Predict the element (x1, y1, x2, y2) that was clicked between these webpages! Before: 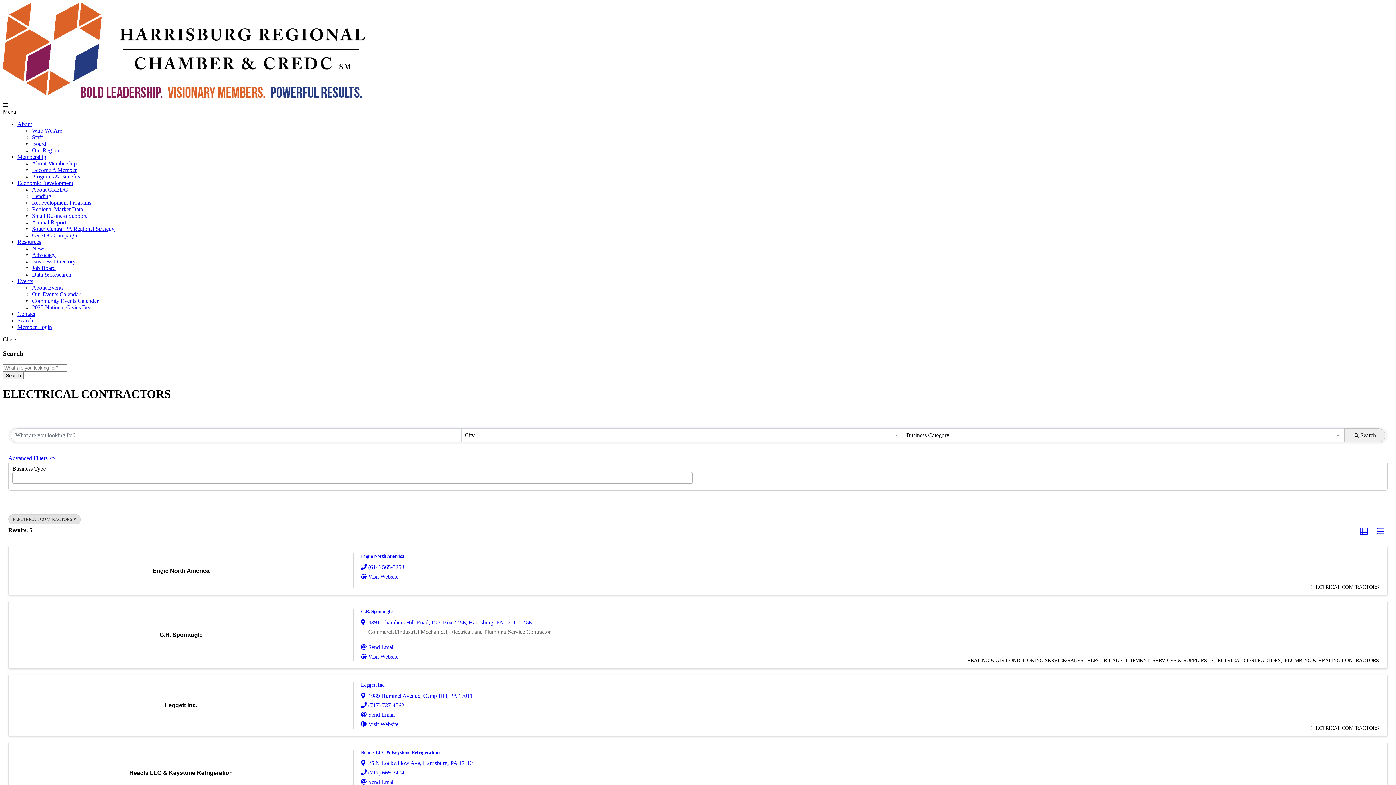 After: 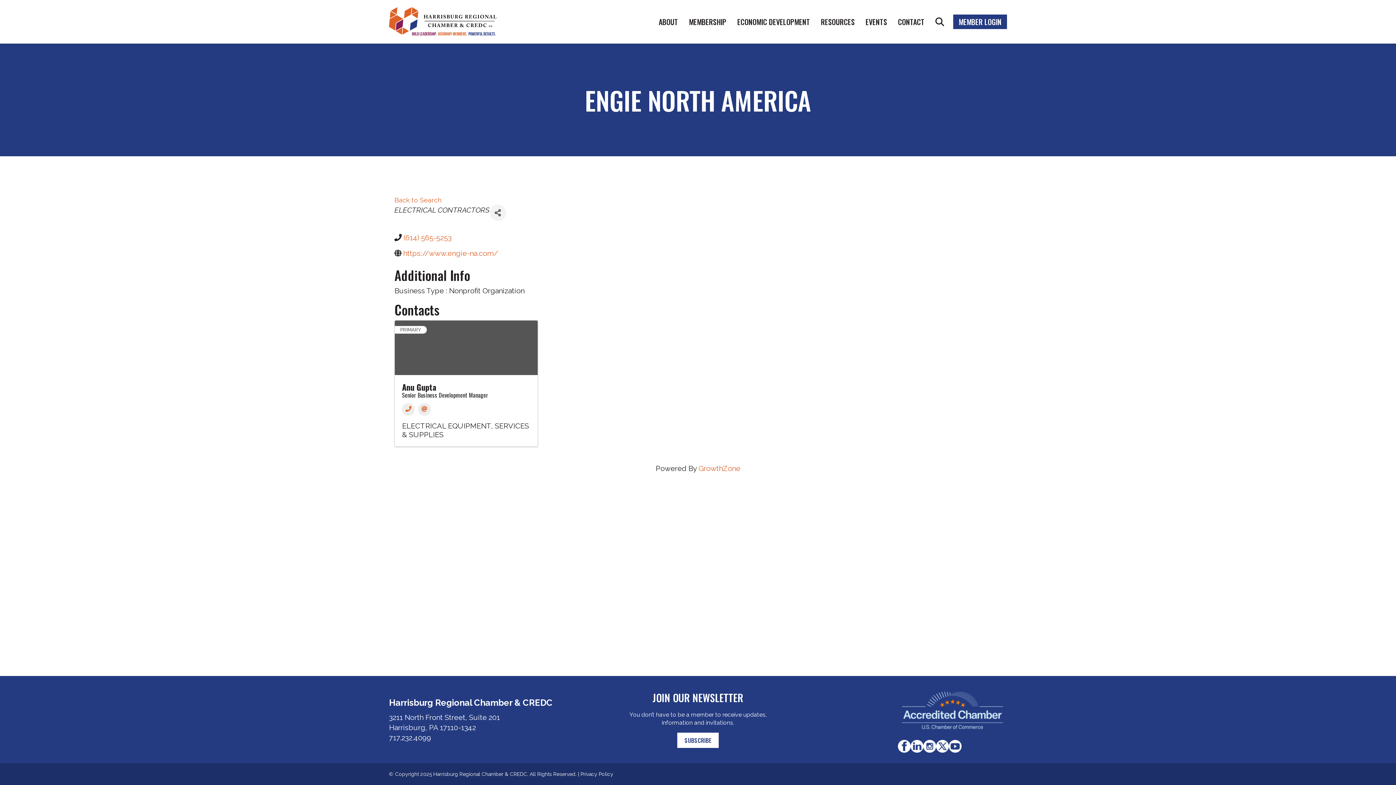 Action: label: Engie North America link bbox: (152, 567, 209, 574)